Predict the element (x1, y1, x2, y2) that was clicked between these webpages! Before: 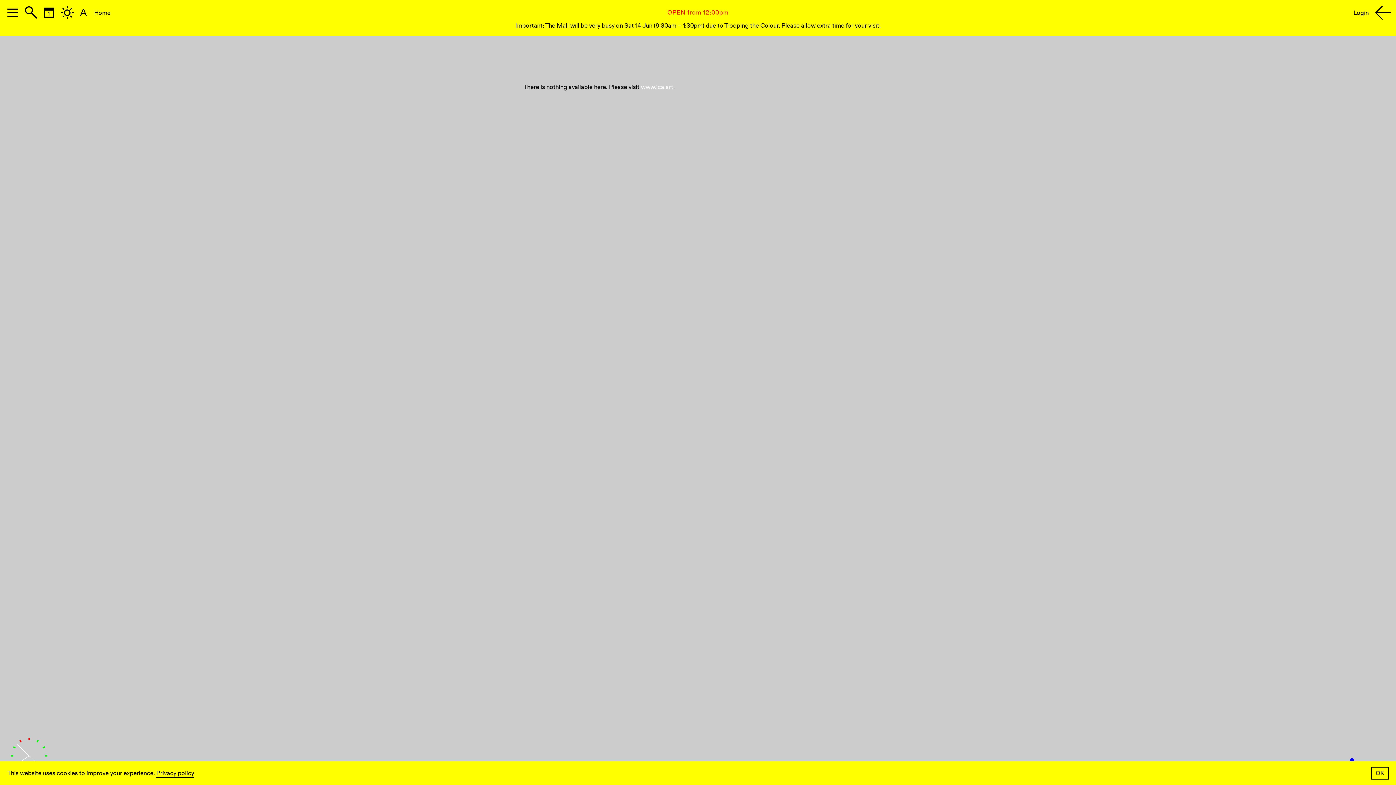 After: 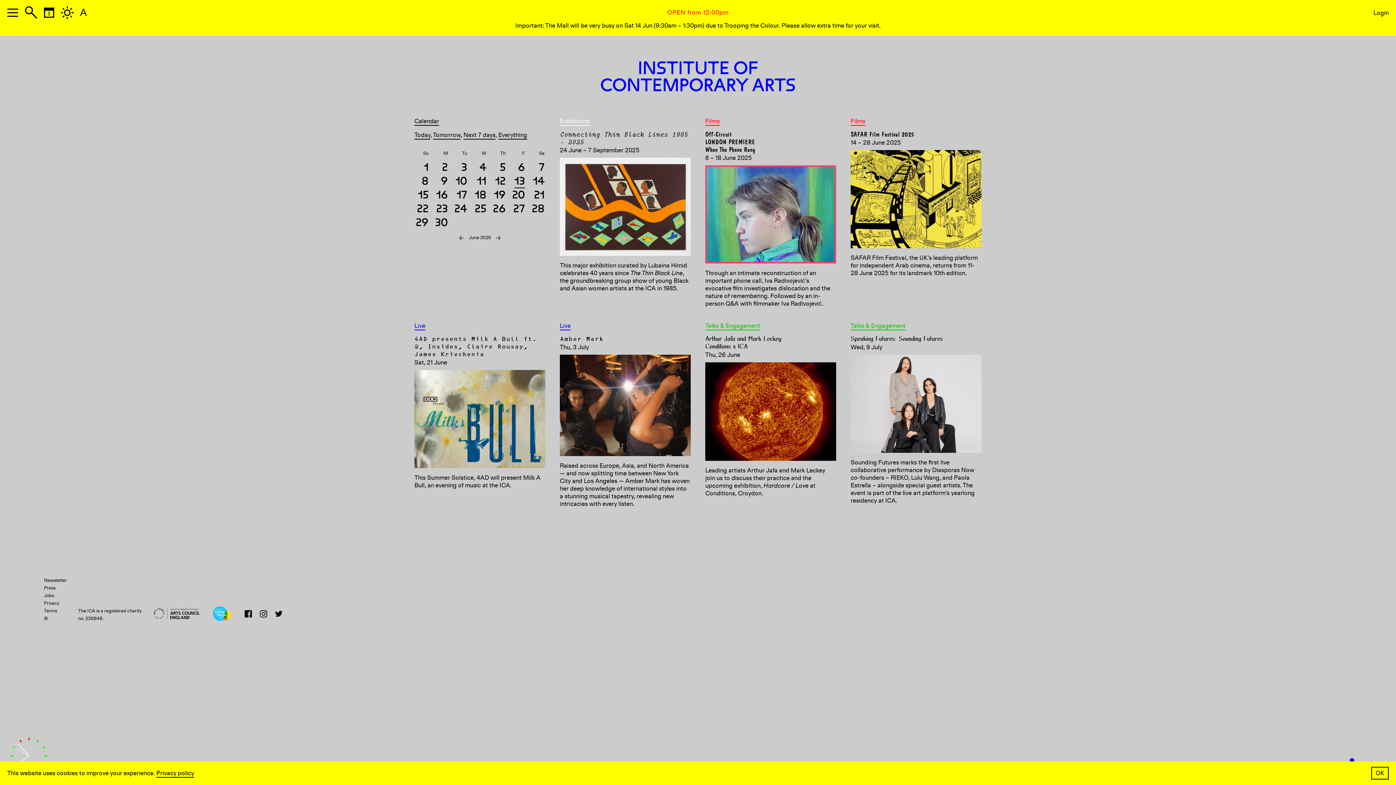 Action: label: www.ica.art bbox: (641, 83, 673, 90)